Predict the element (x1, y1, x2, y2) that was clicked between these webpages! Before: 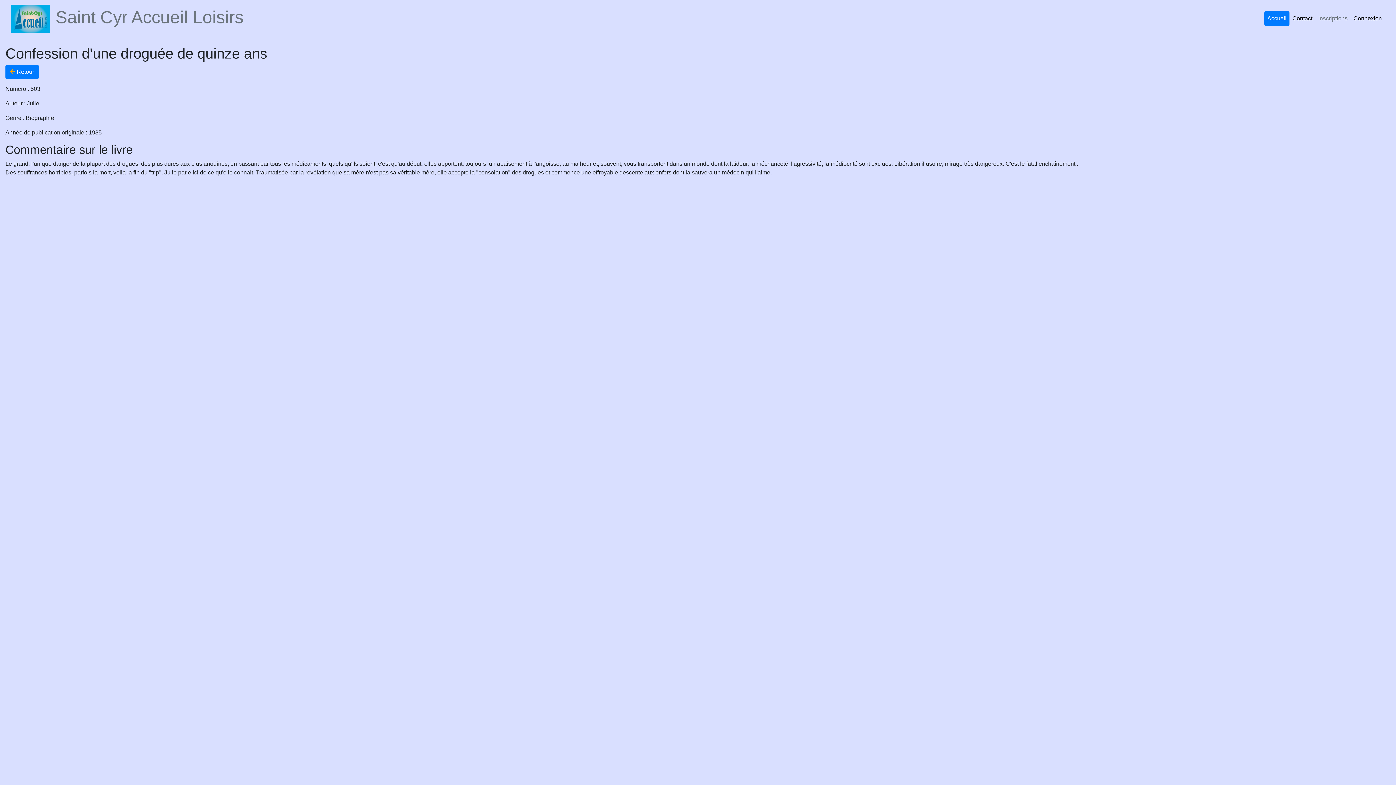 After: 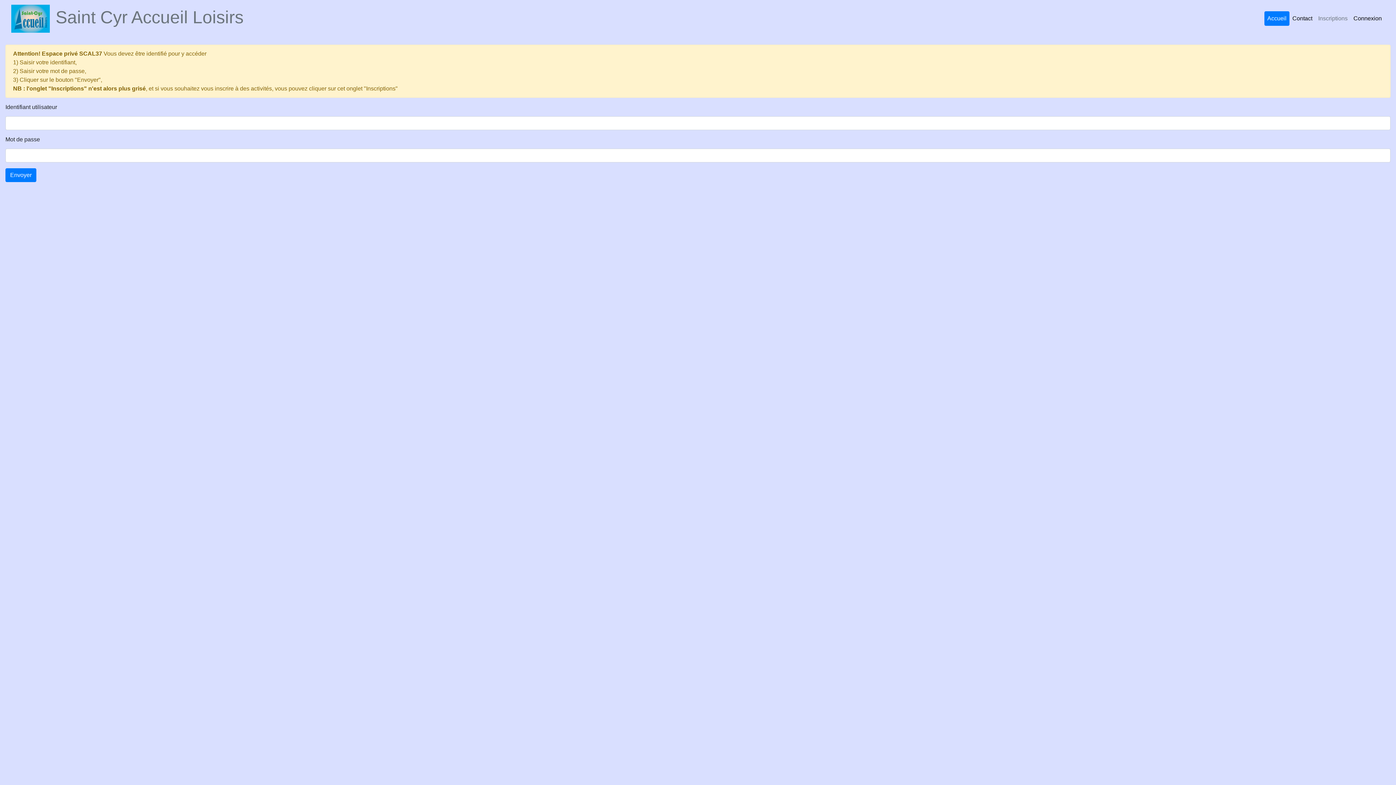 Action: bbox: (1350, 11, 1385, 25) label: Connexion